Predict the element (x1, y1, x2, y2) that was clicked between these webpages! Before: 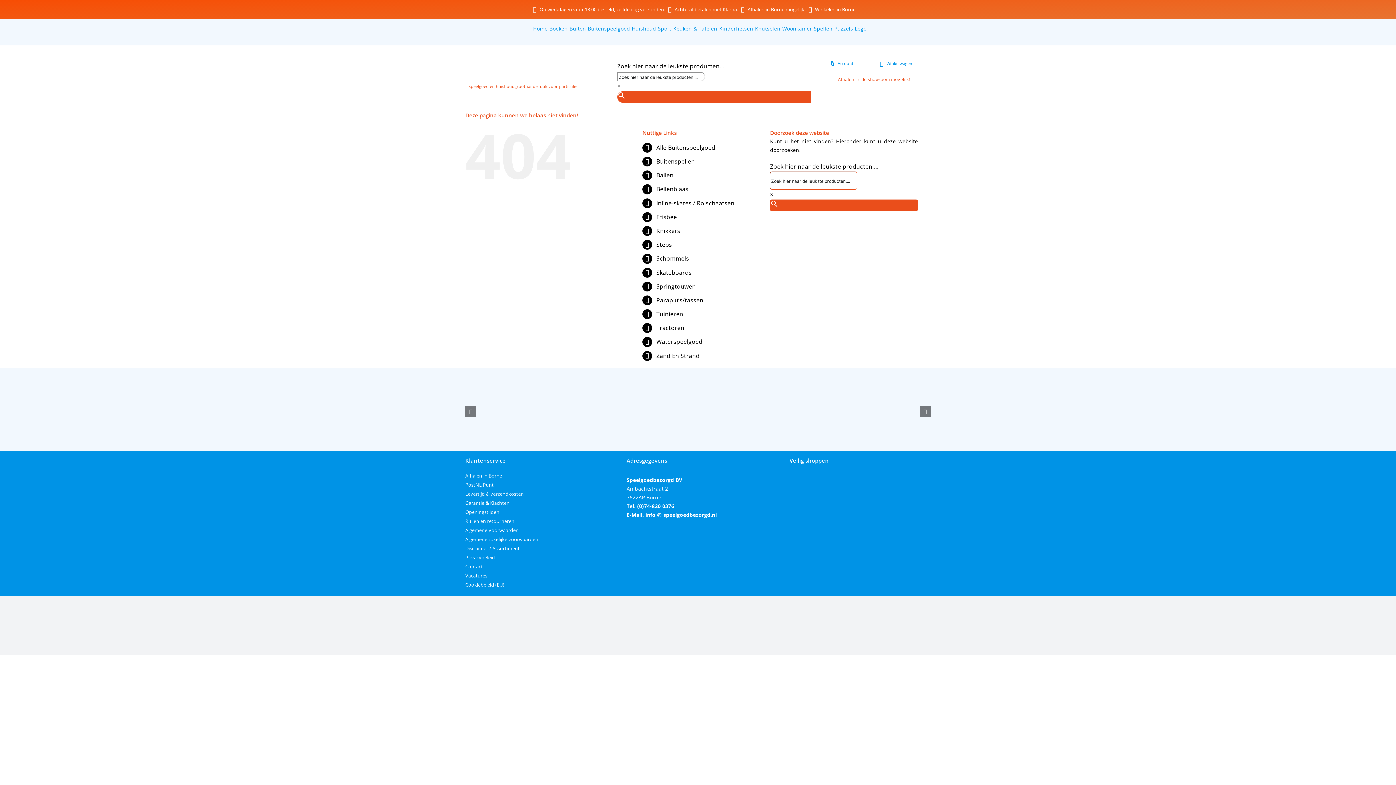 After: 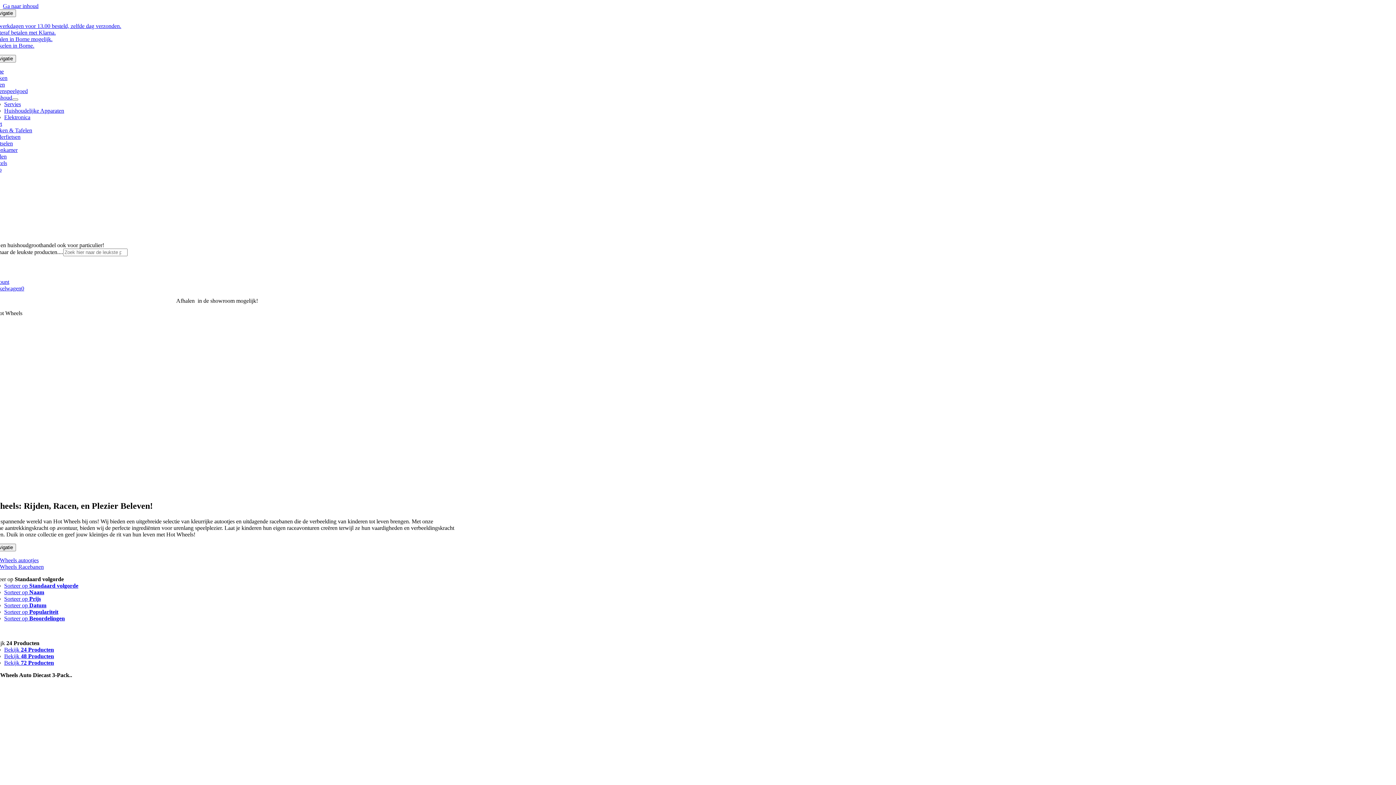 Action: bbox: (783, 390, 847, 397)